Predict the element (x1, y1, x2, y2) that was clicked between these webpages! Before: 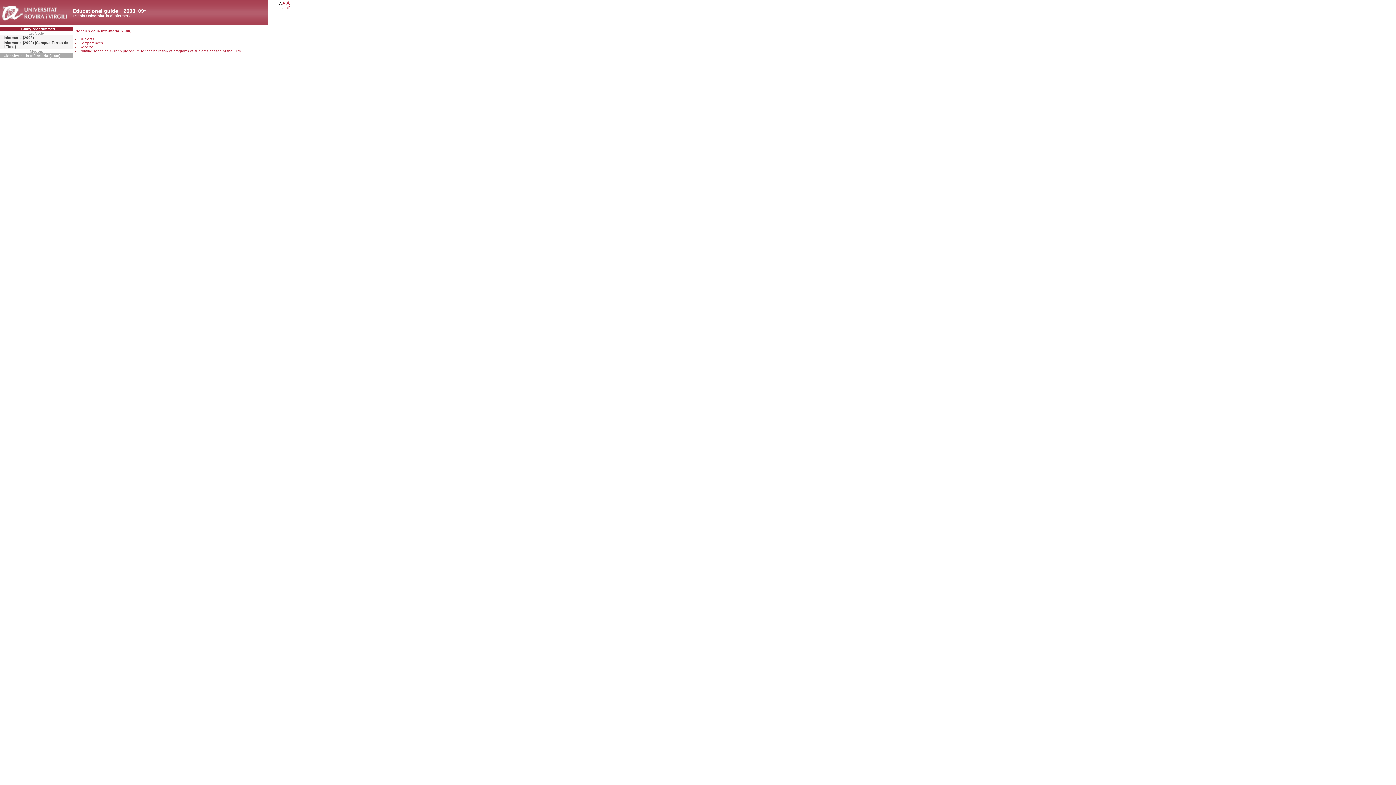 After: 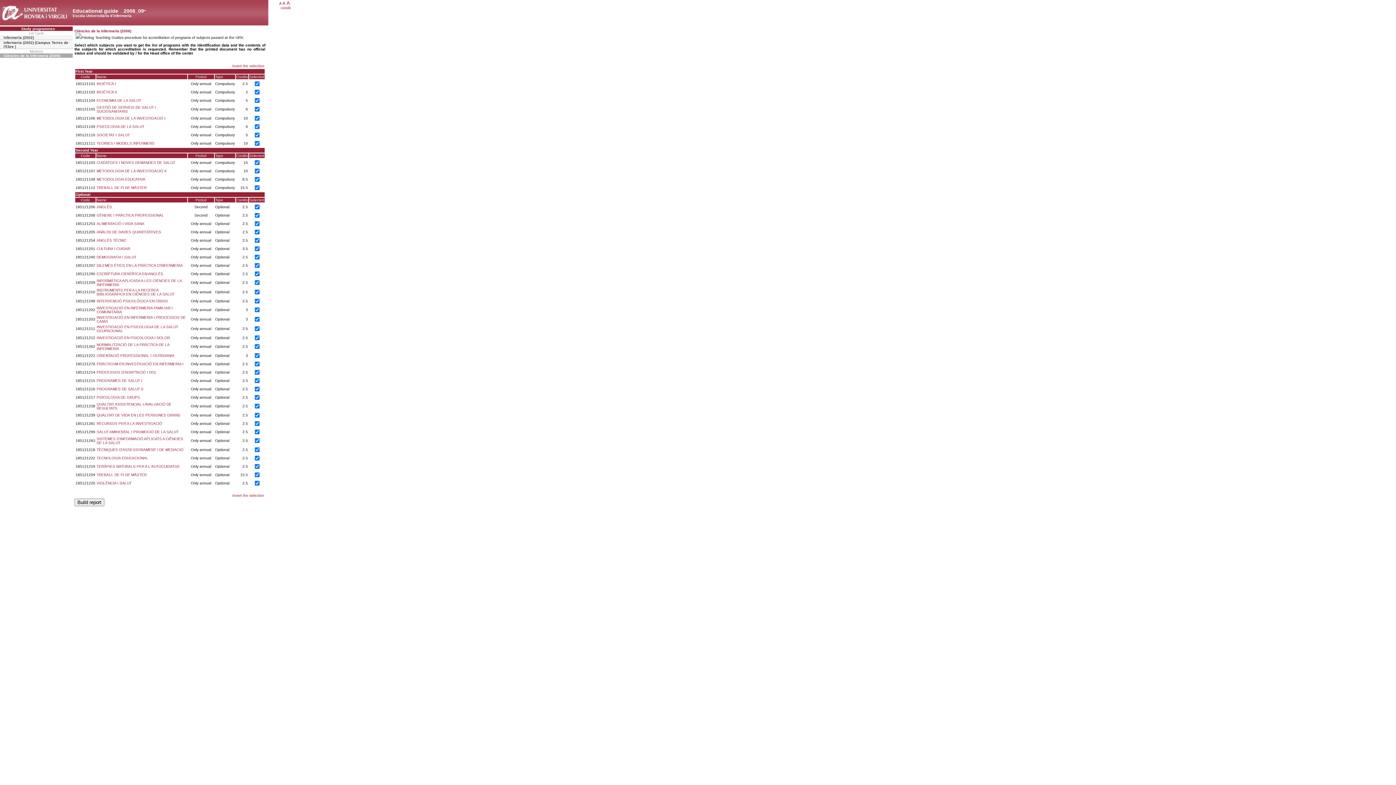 Action: label: Printing Teaching Guides procedure for accreditation of programs of subjects passed at the URV. bbox: (79, 49, 242, 53)